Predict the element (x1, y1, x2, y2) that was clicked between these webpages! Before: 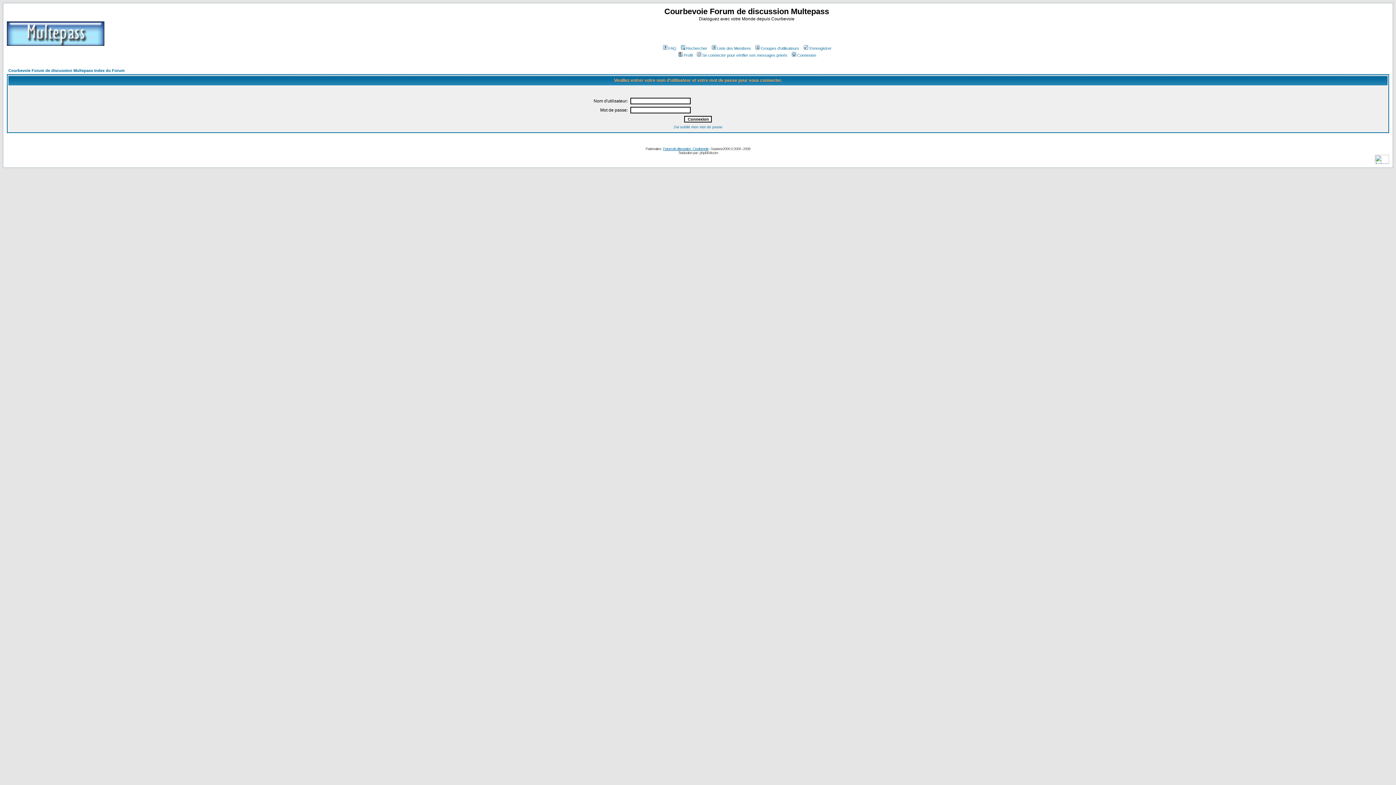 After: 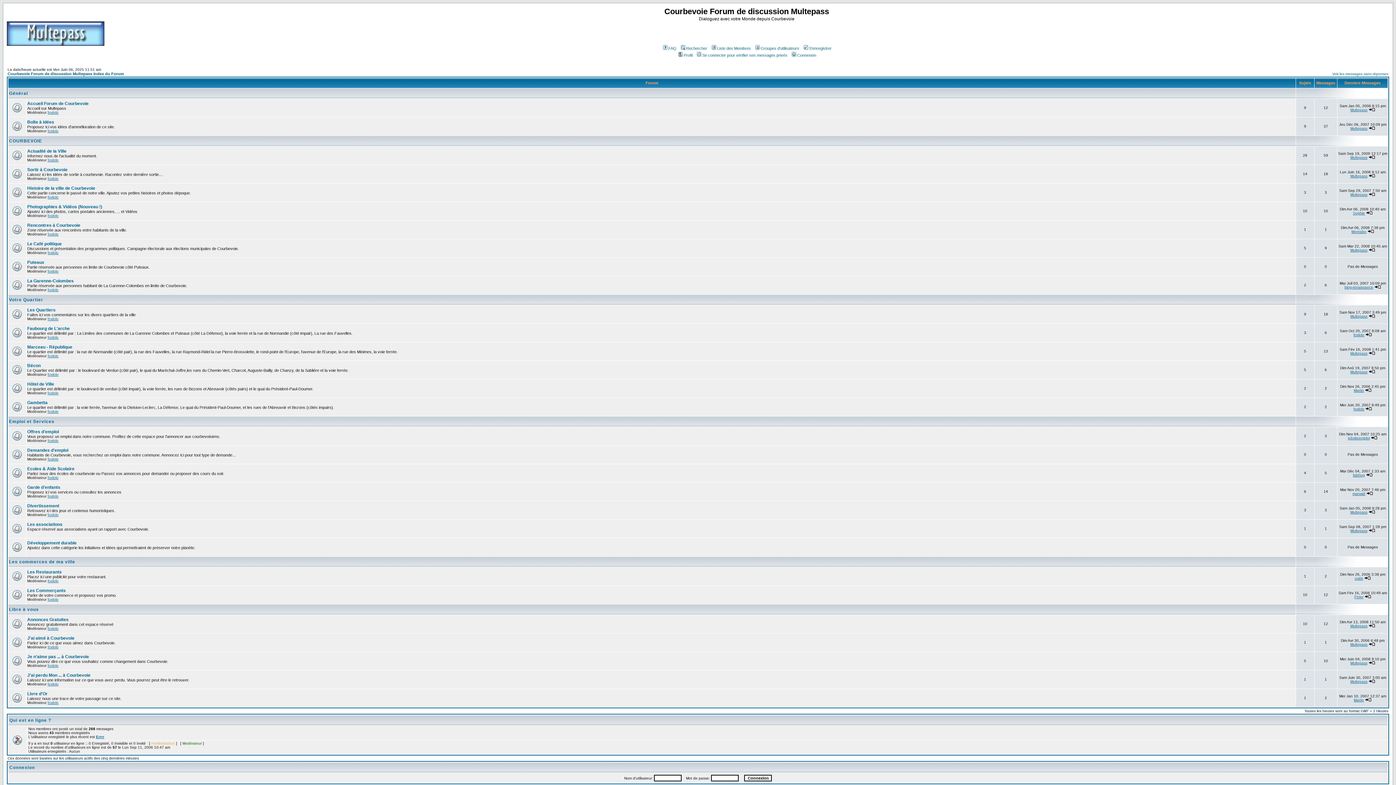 Action: bbox: (8, 68, 124, 72) label: Courbevoie Forum de discussion Multepass Index du Forum